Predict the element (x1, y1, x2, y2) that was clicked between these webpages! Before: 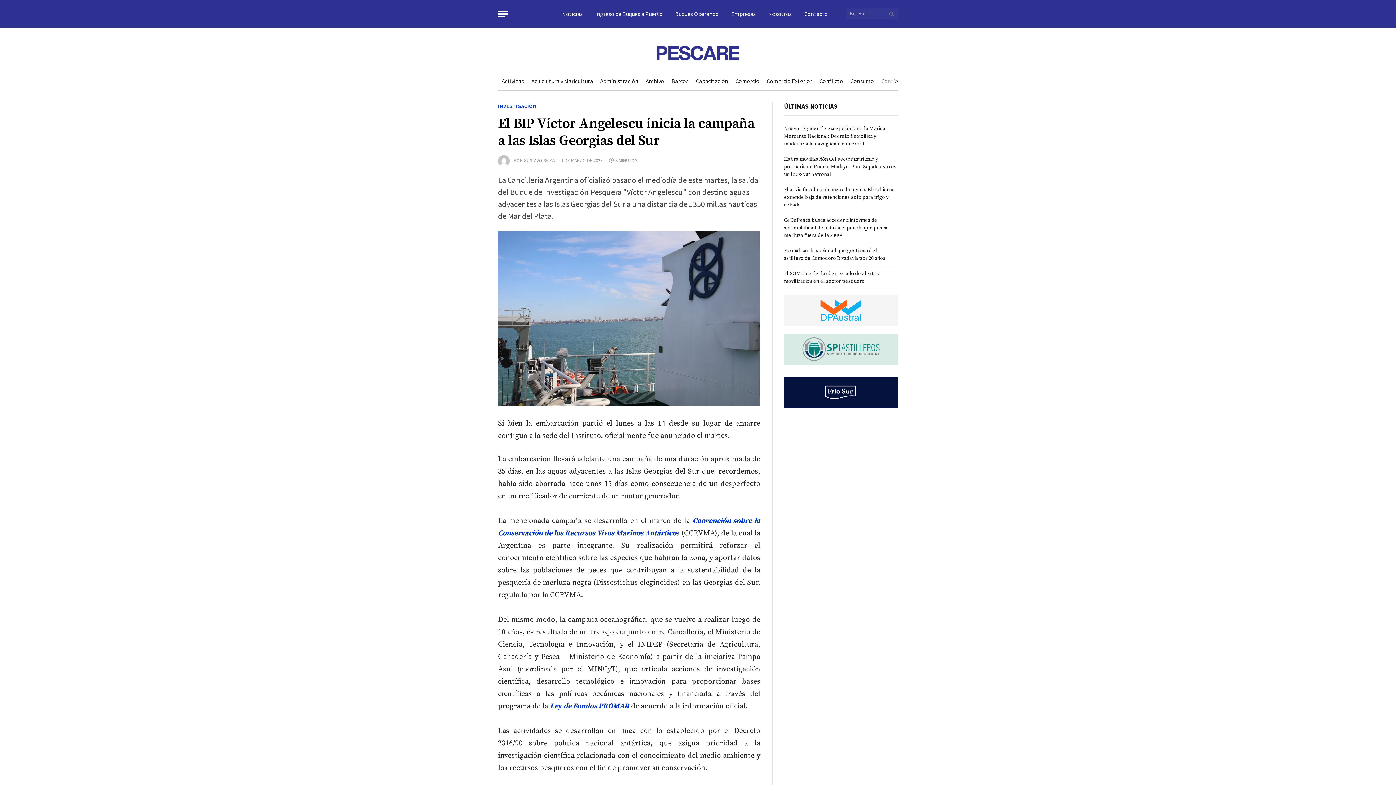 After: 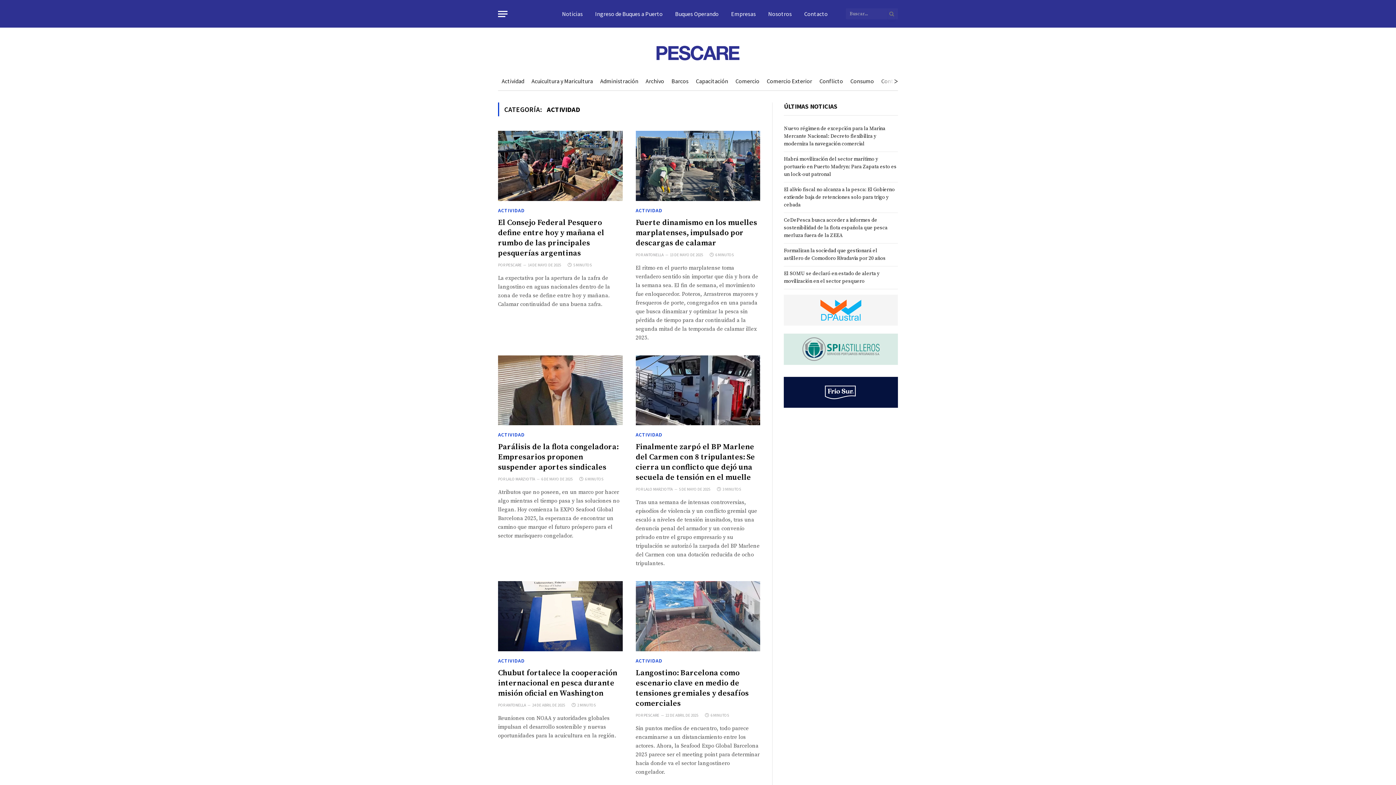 Action: bbox: (501, 77, 524, 84) label: Actividad